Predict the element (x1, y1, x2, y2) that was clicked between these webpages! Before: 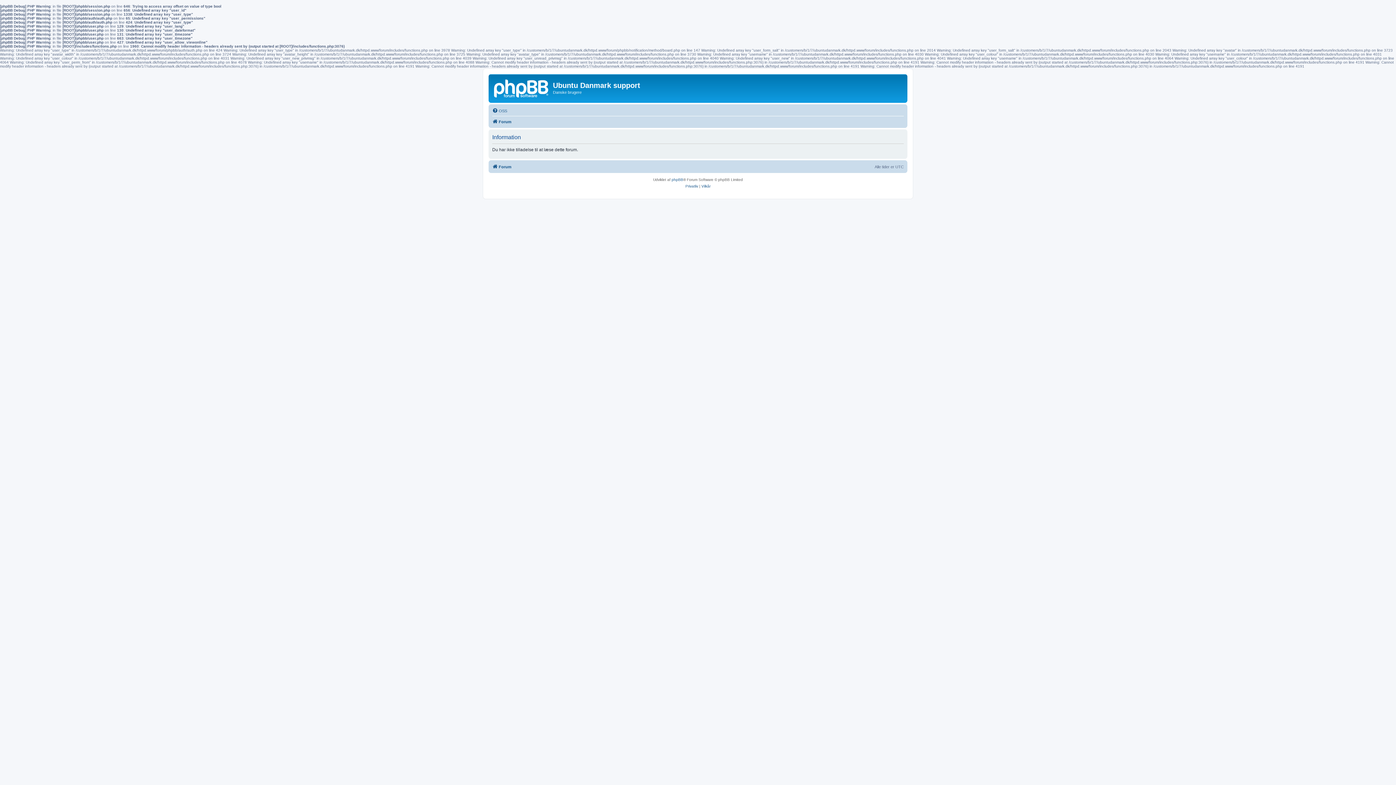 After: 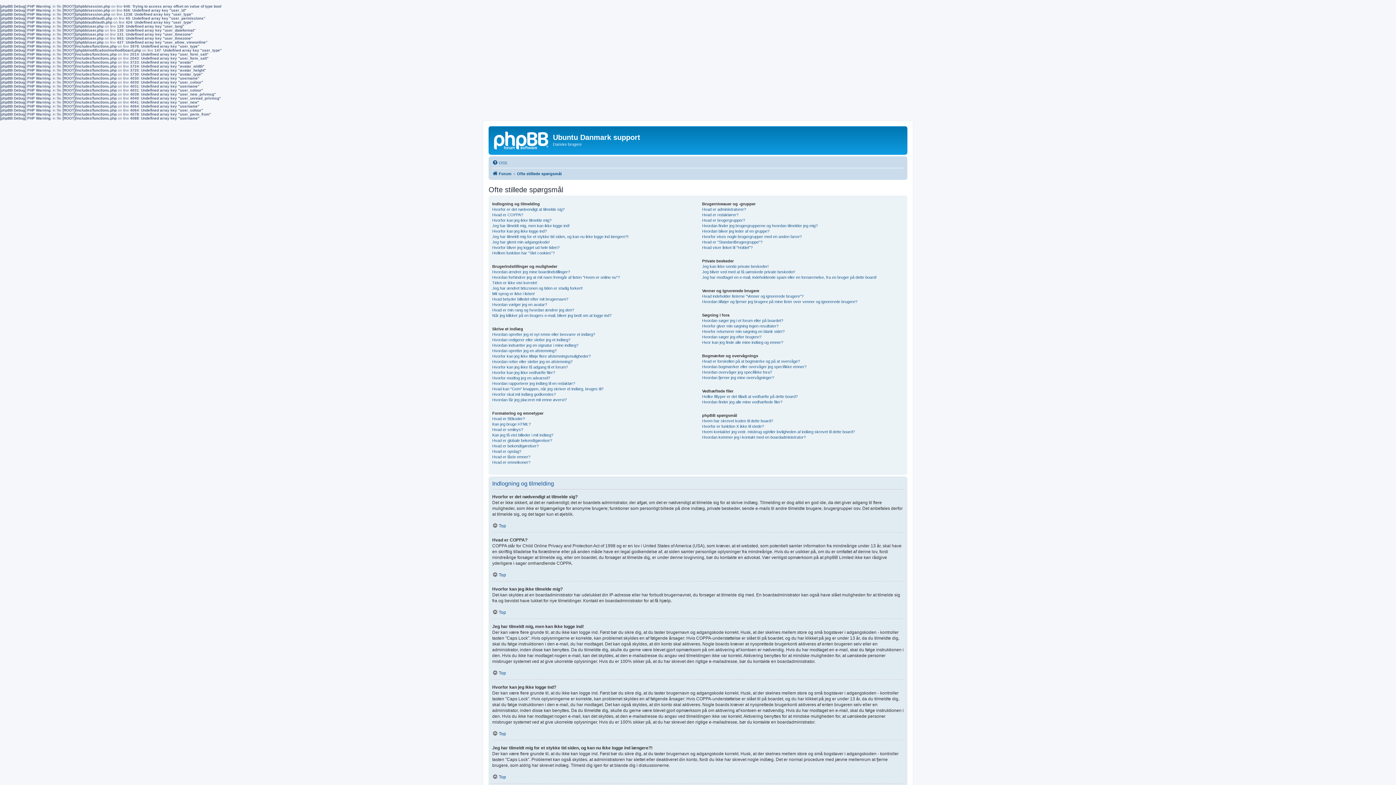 Action: bbox: (492, 106, 507, 115) label: OSS